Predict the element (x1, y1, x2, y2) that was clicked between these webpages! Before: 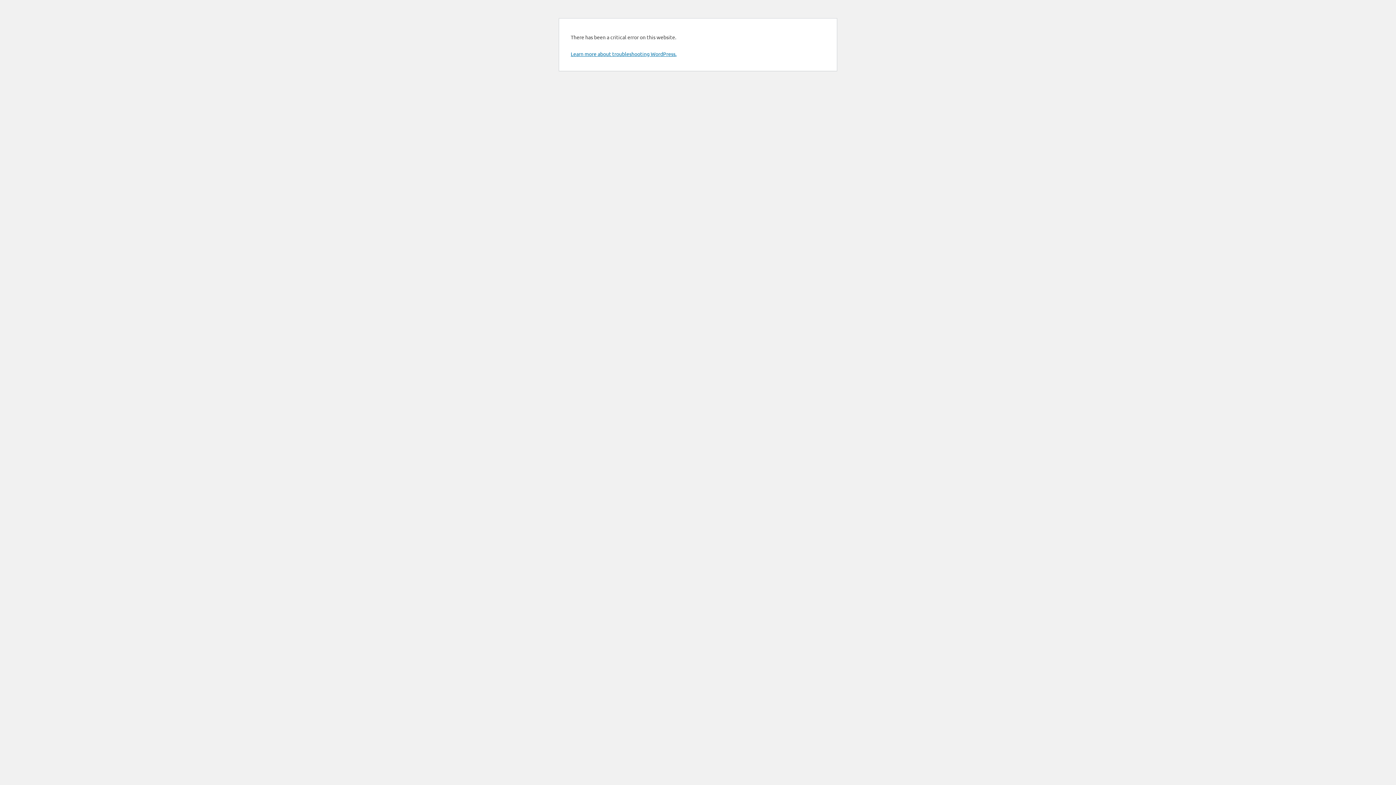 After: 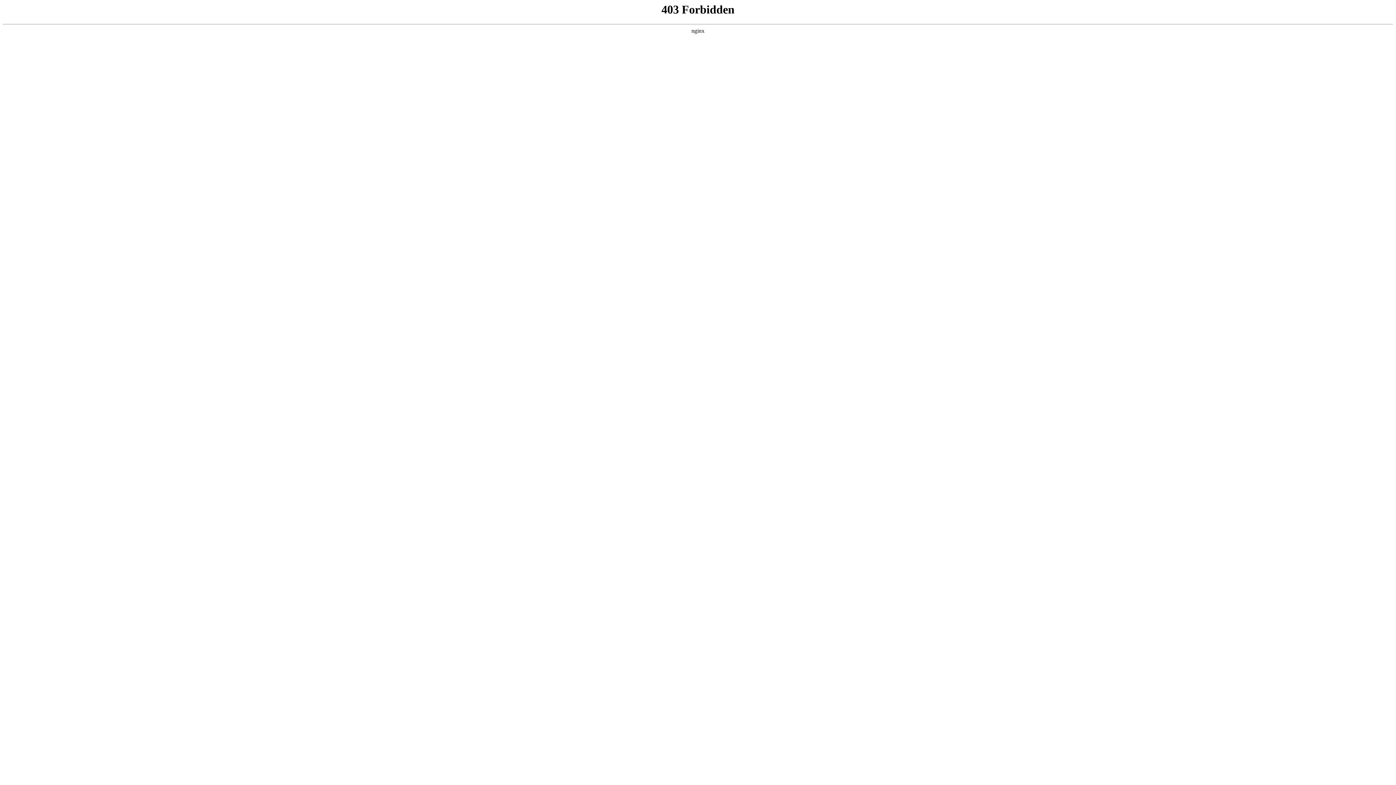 Action: label: Learn more about troubleshooting WordPress. bbox: (570, 50, 676, 57)